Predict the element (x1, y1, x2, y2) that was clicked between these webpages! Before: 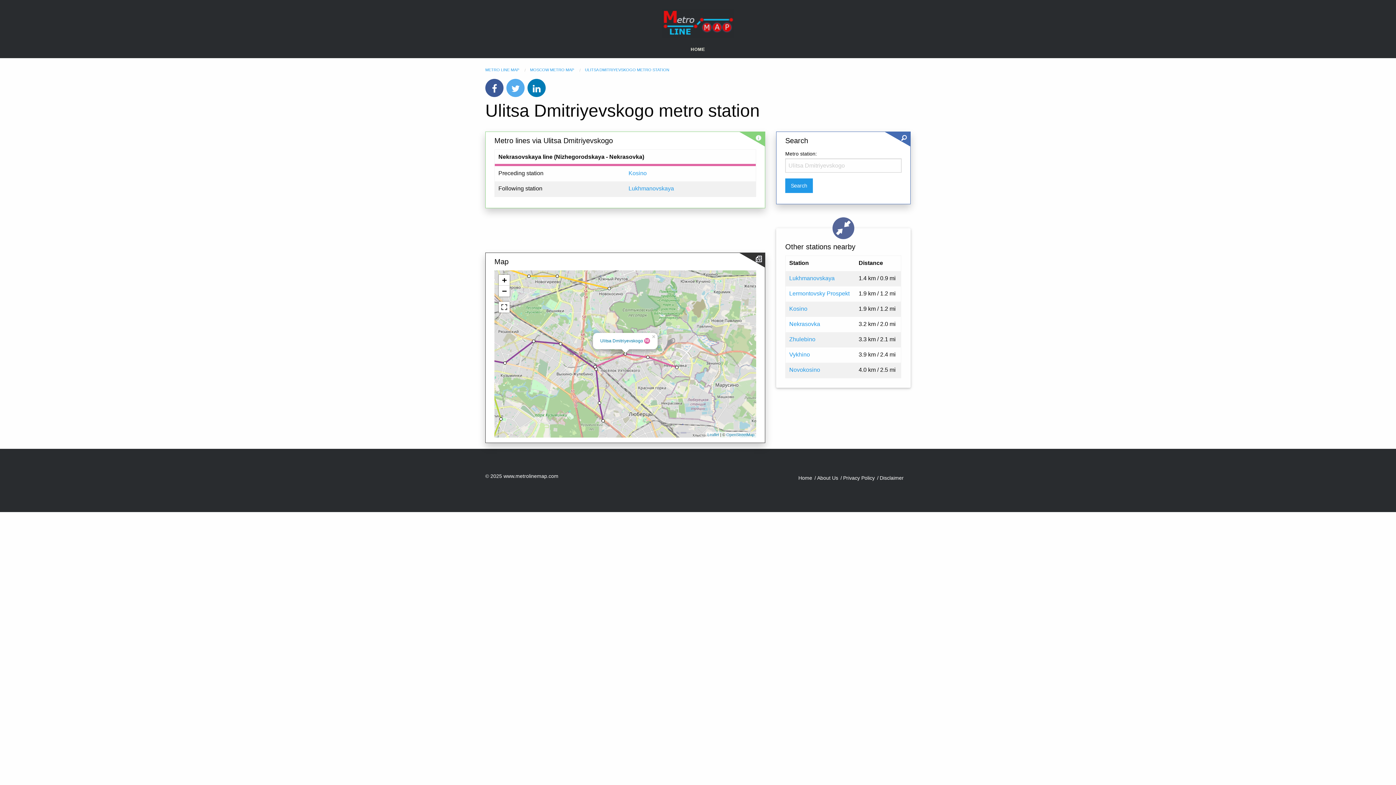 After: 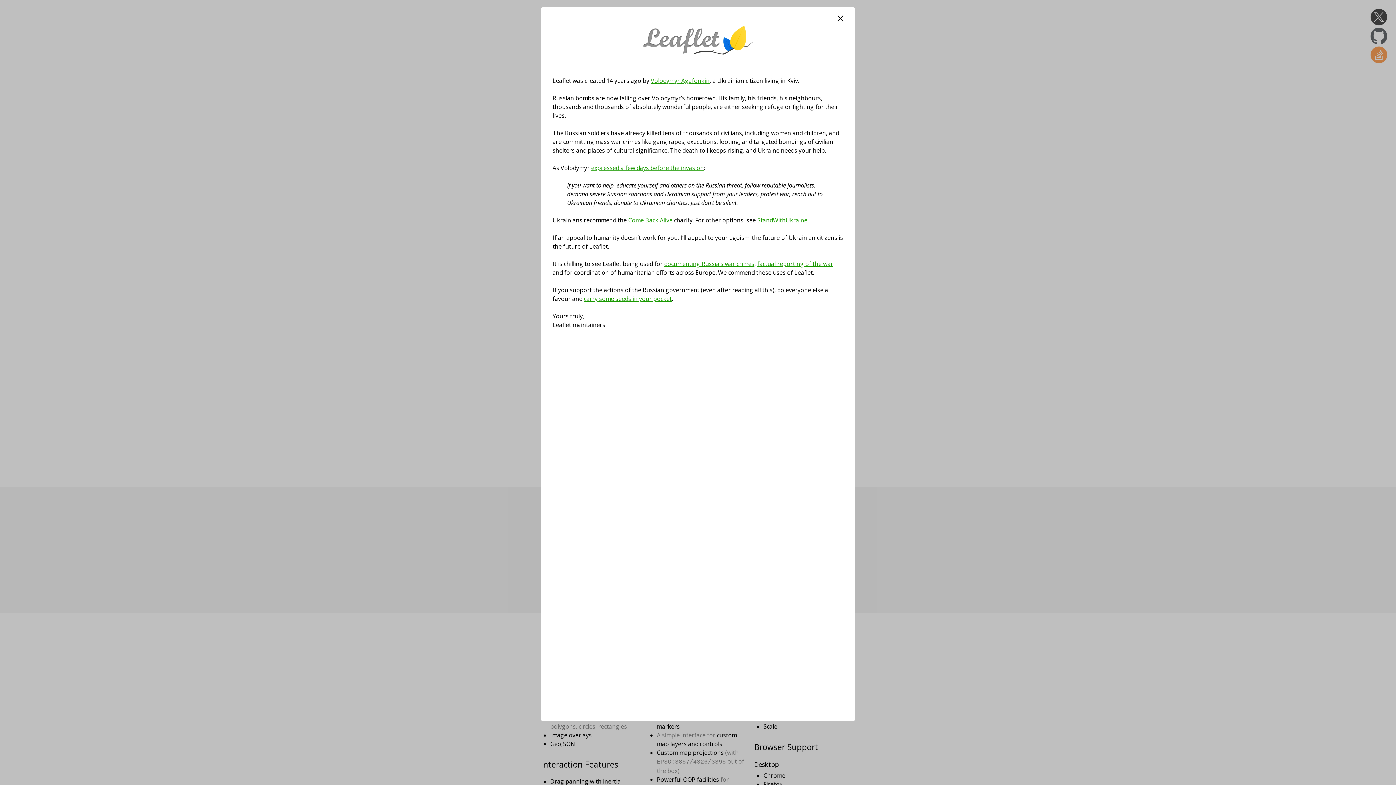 Action: bbox: (707, 432, 719, 437) label: Leaflet